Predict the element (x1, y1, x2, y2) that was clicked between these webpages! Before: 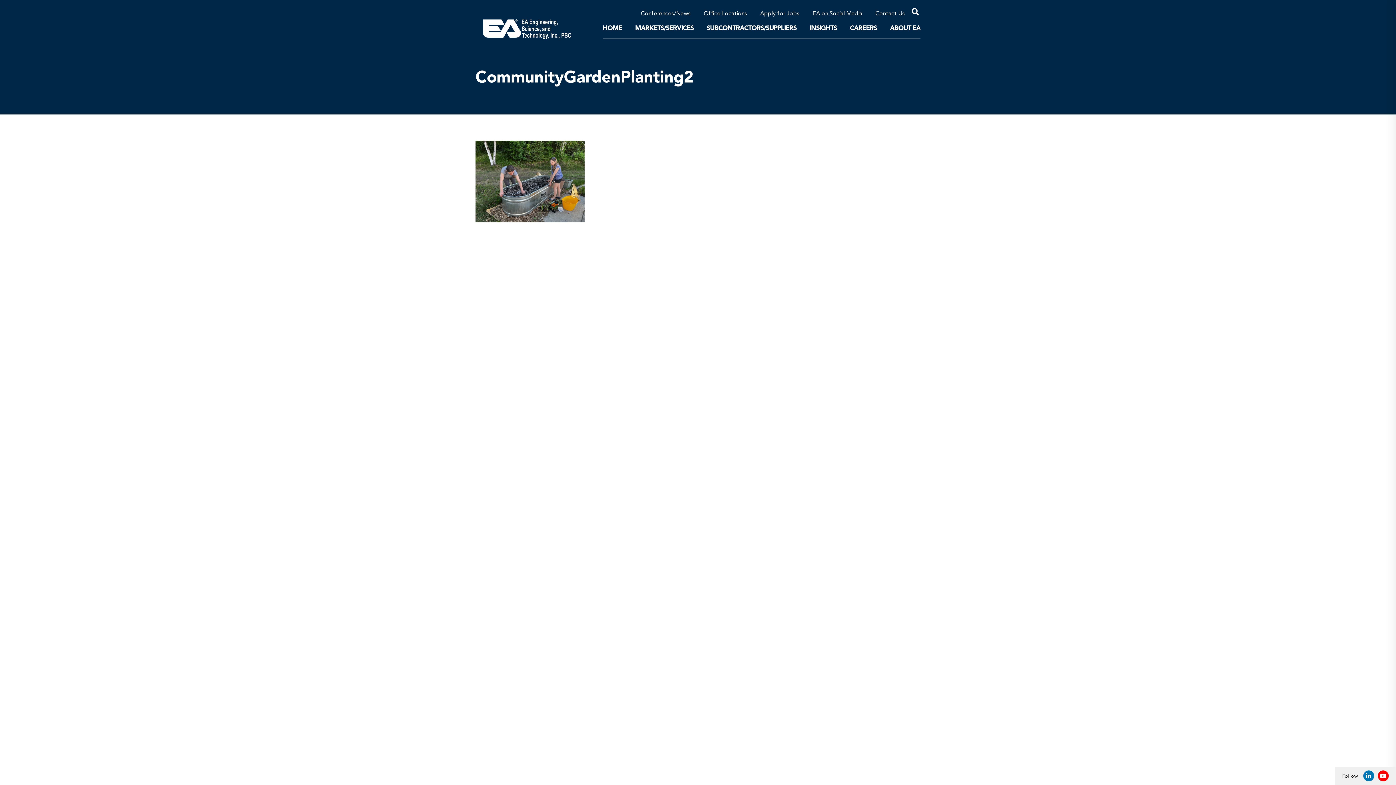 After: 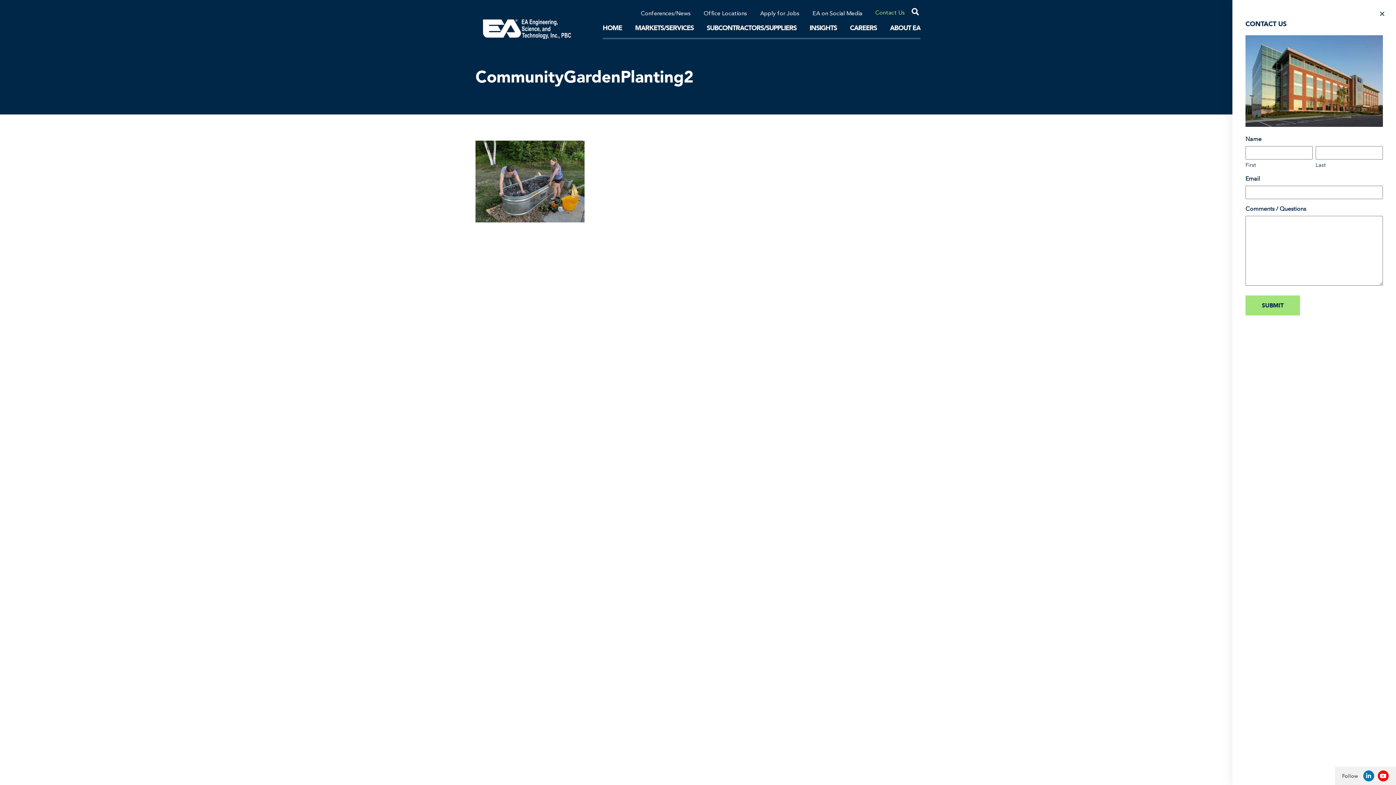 Action: bbox: (869, 9, 905, 21) label: Contact Us